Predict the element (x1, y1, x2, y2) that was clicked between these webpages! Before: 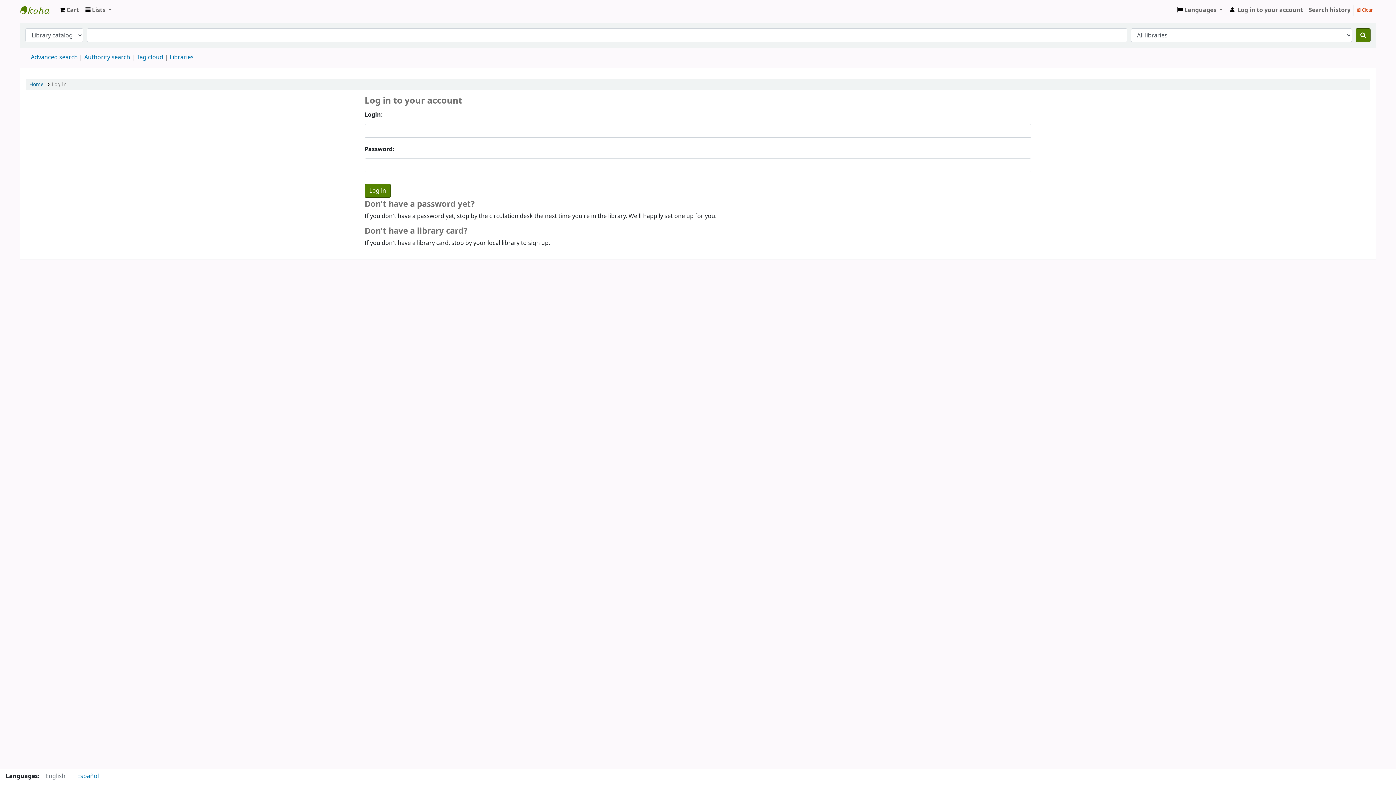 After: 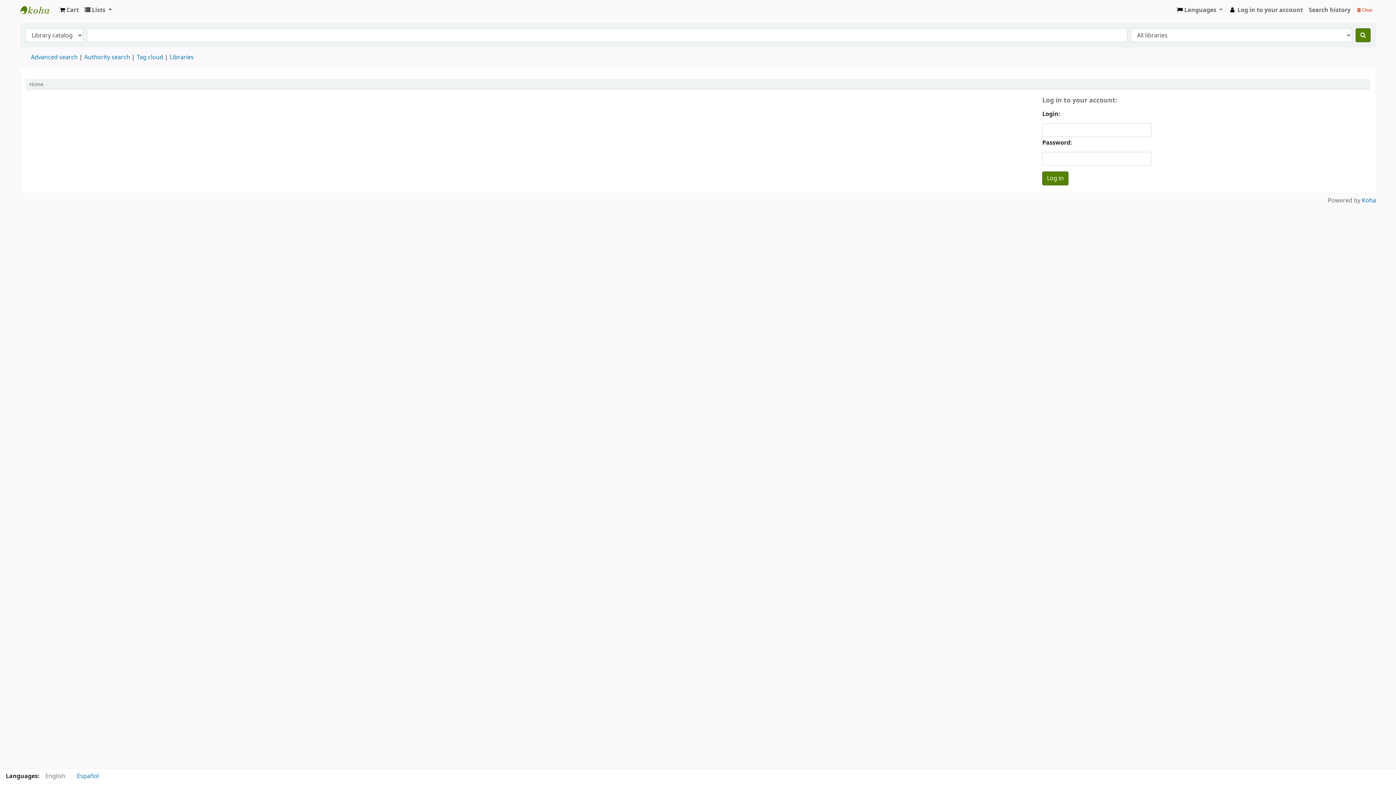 Action: bbox: (20, 2, 56, 17) label: Koha online